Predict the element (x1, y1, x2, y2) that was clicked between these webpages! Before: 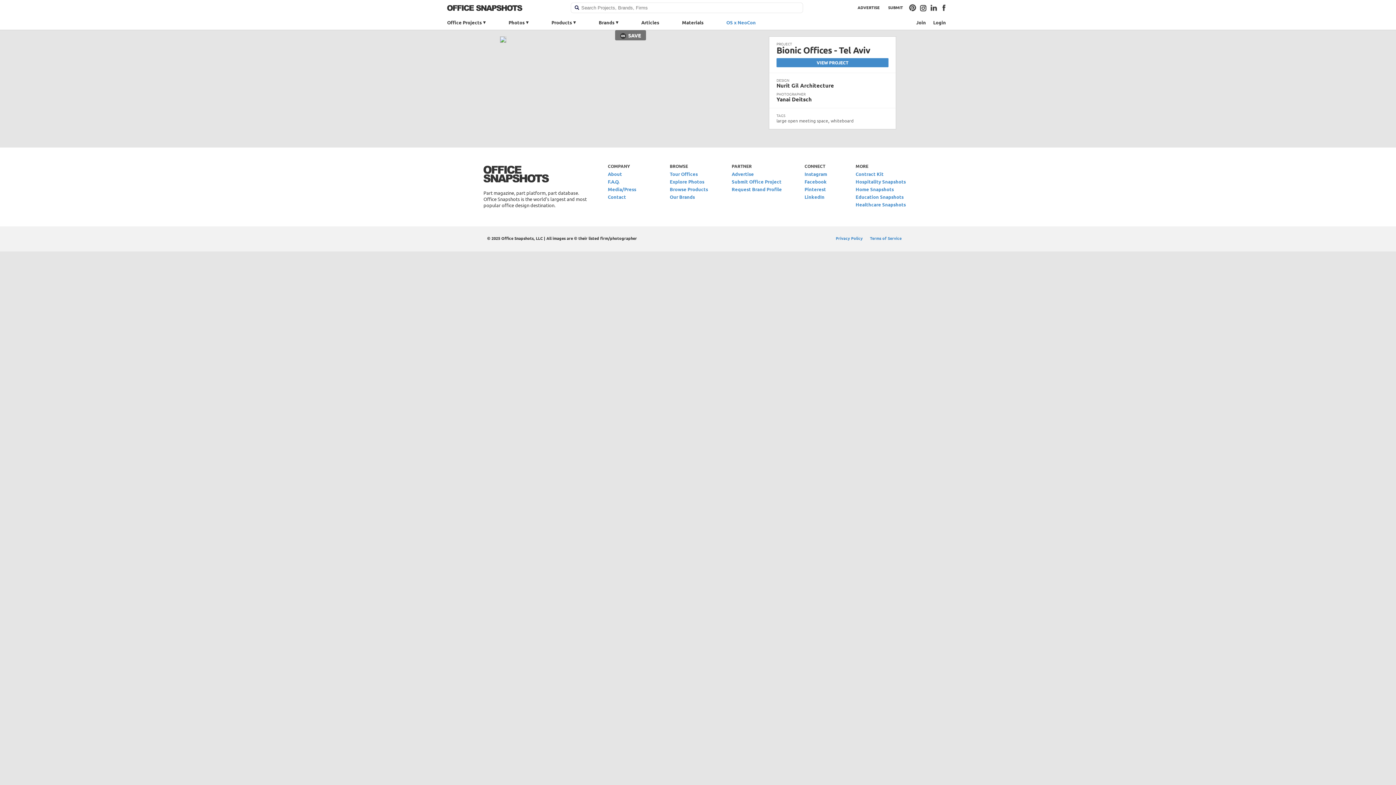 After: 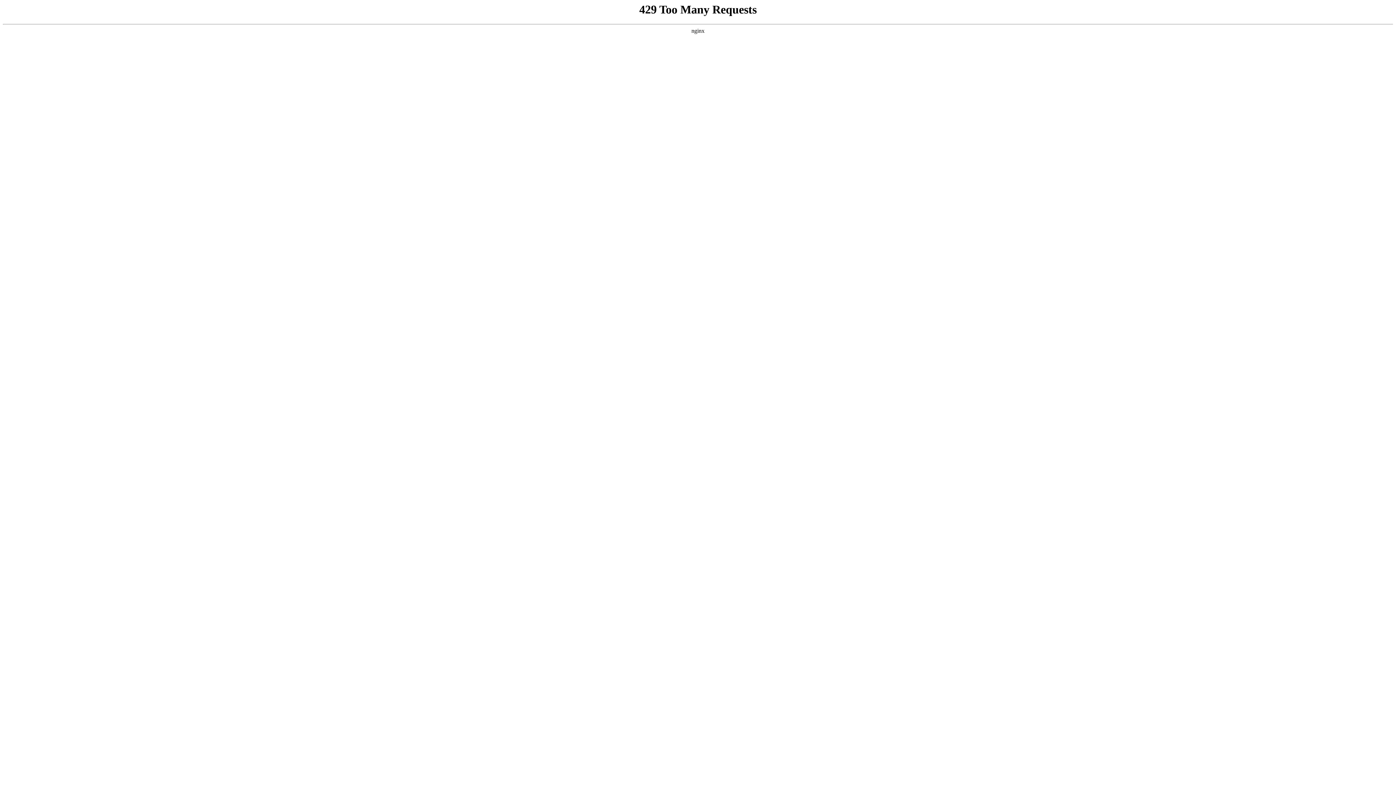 Action: bbox: (715, 15, 766, 29) label: OS x NeoCon